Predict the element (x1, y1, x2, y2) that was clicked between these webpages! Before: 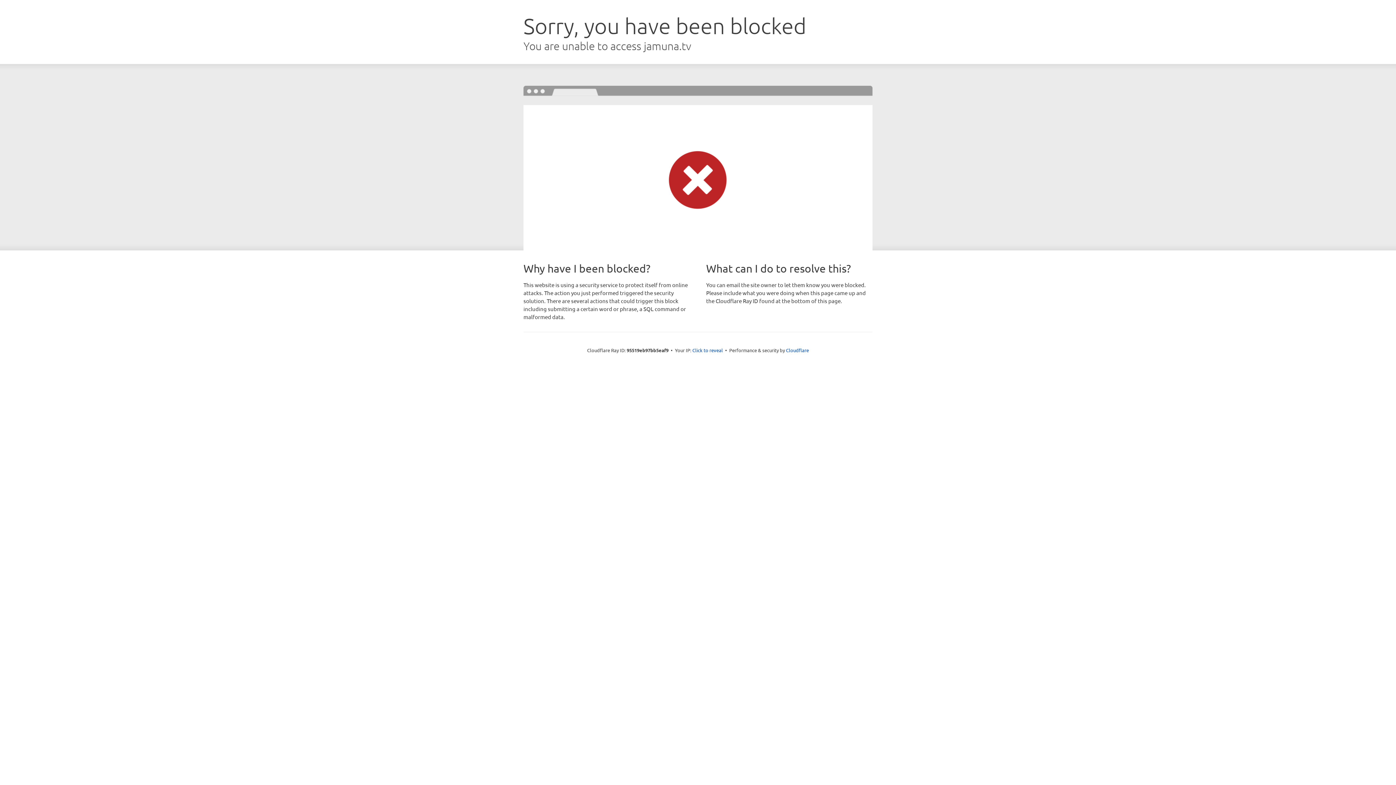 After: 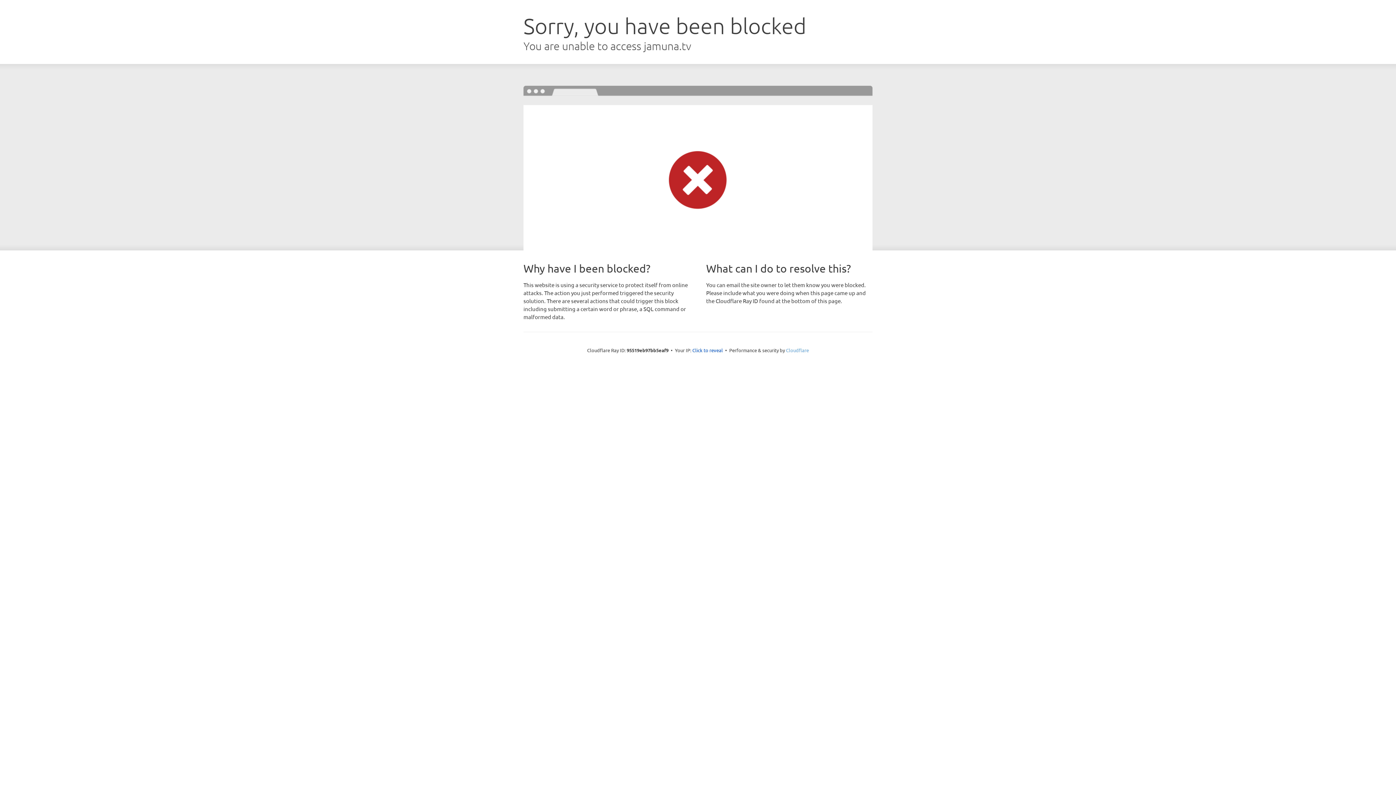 Action: label: Cloudflare bbox: (786, 347, 809, 353)